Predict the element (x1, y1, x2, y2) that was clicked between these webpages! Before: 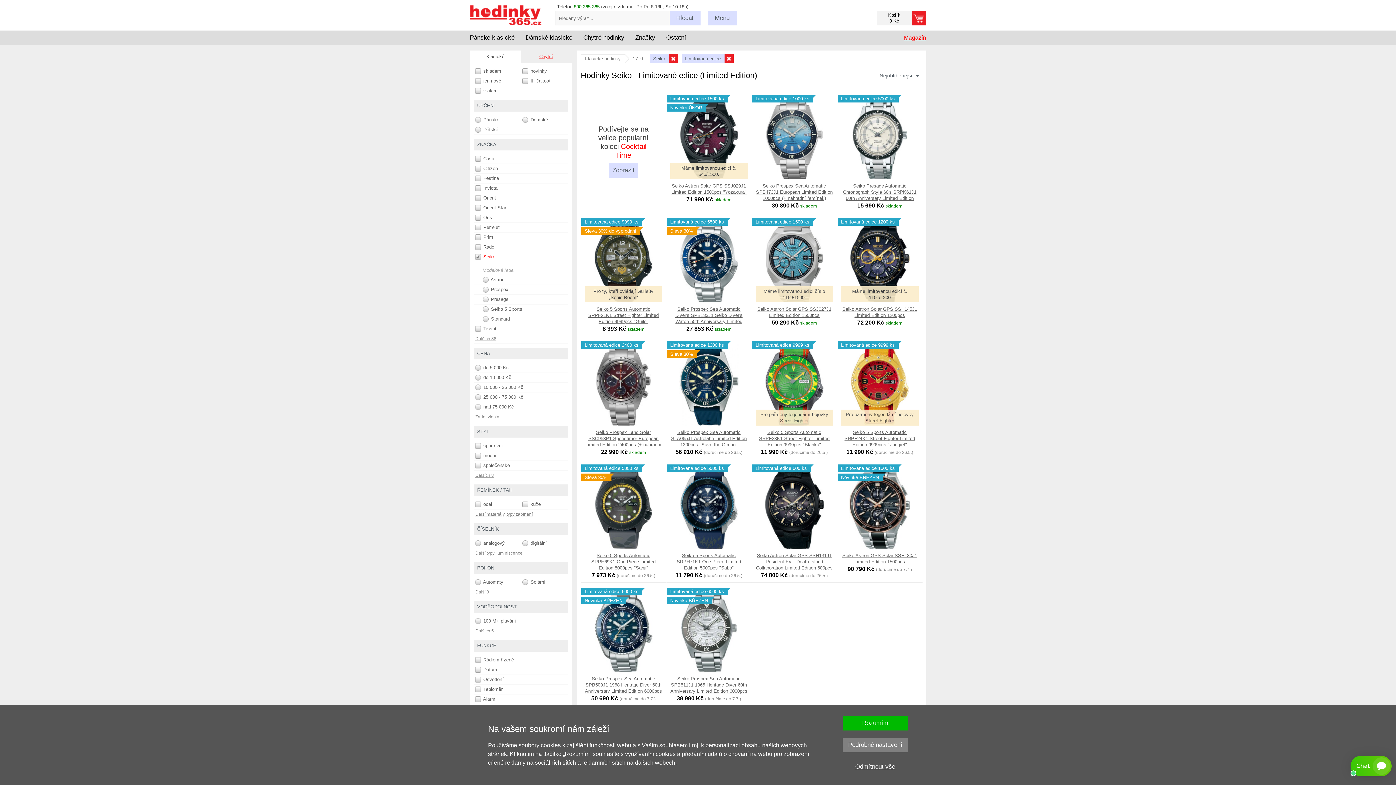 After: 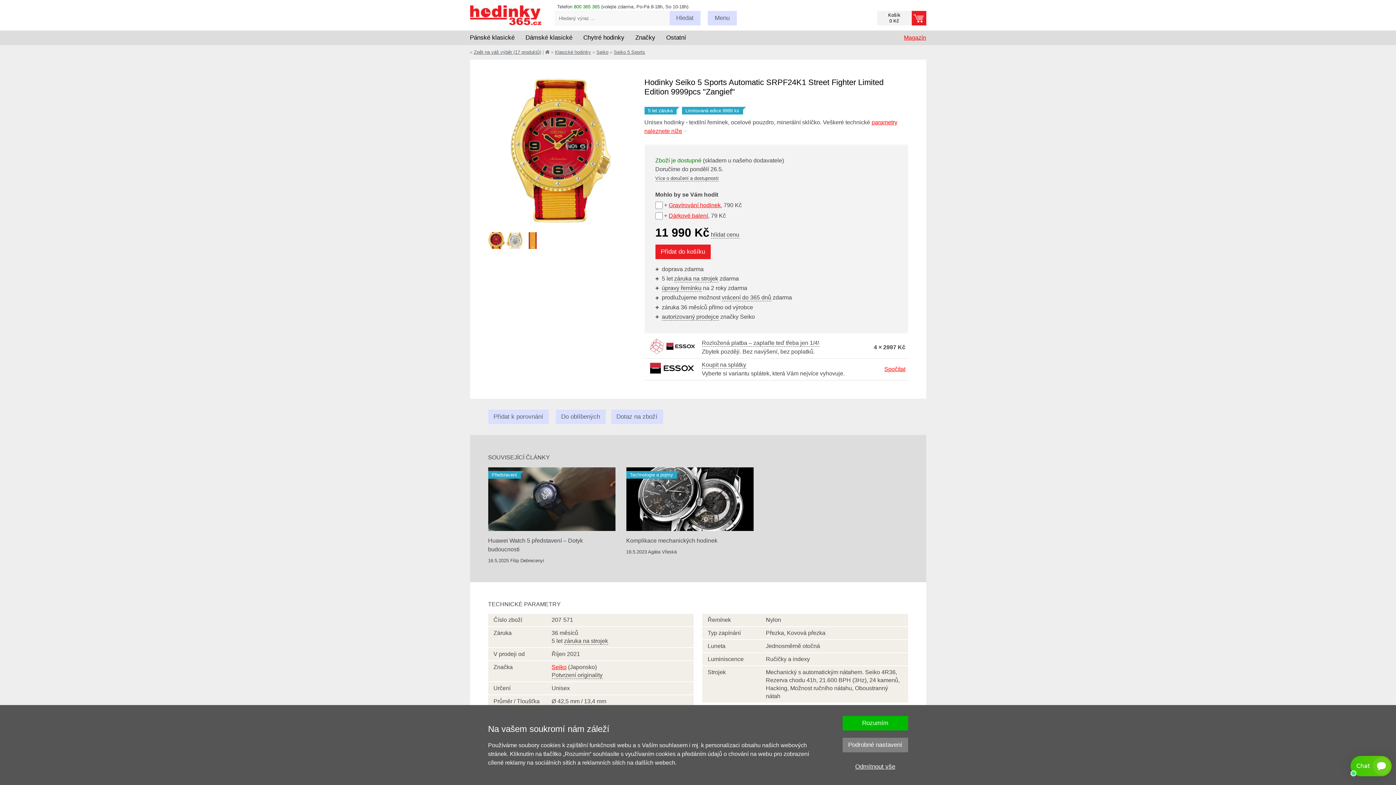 Action: bbox: (841, 342, 918, 425)